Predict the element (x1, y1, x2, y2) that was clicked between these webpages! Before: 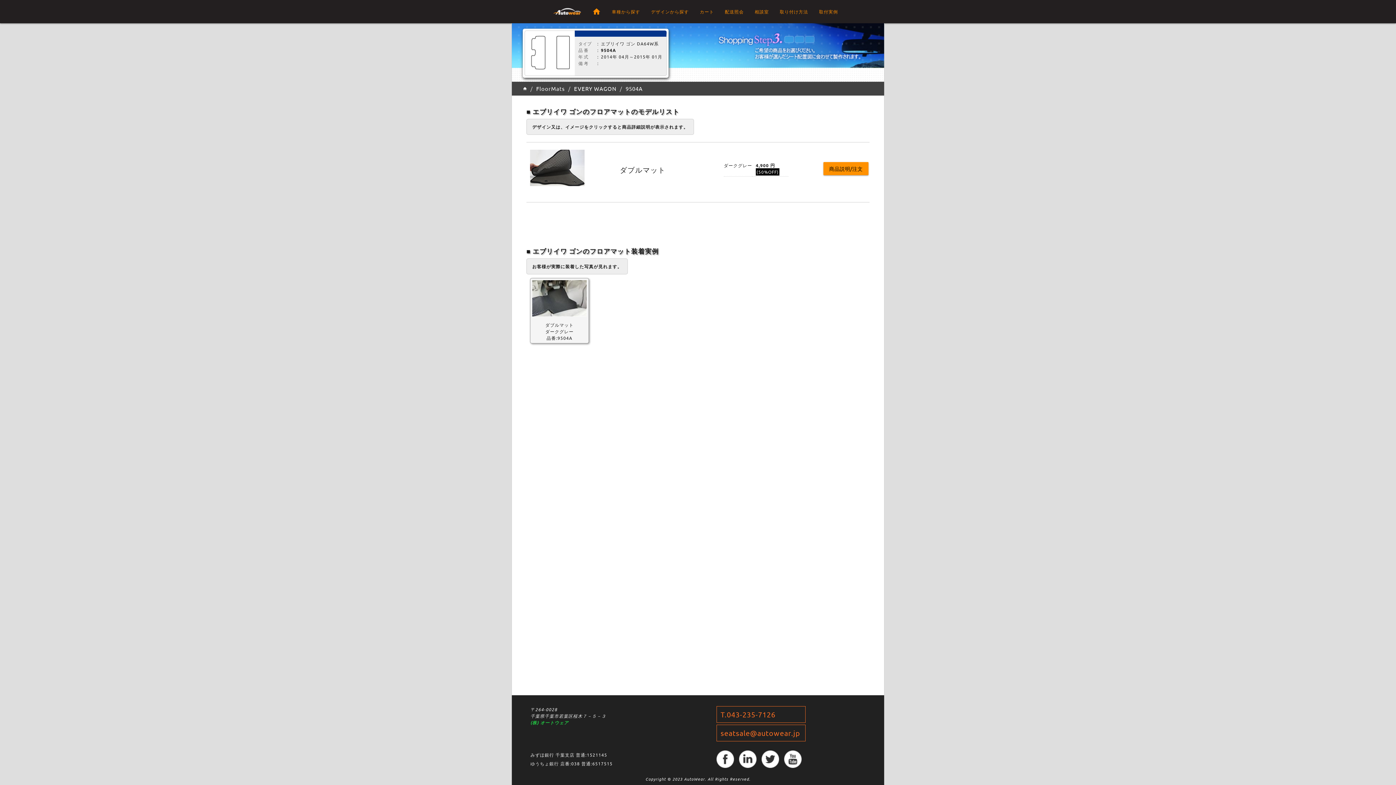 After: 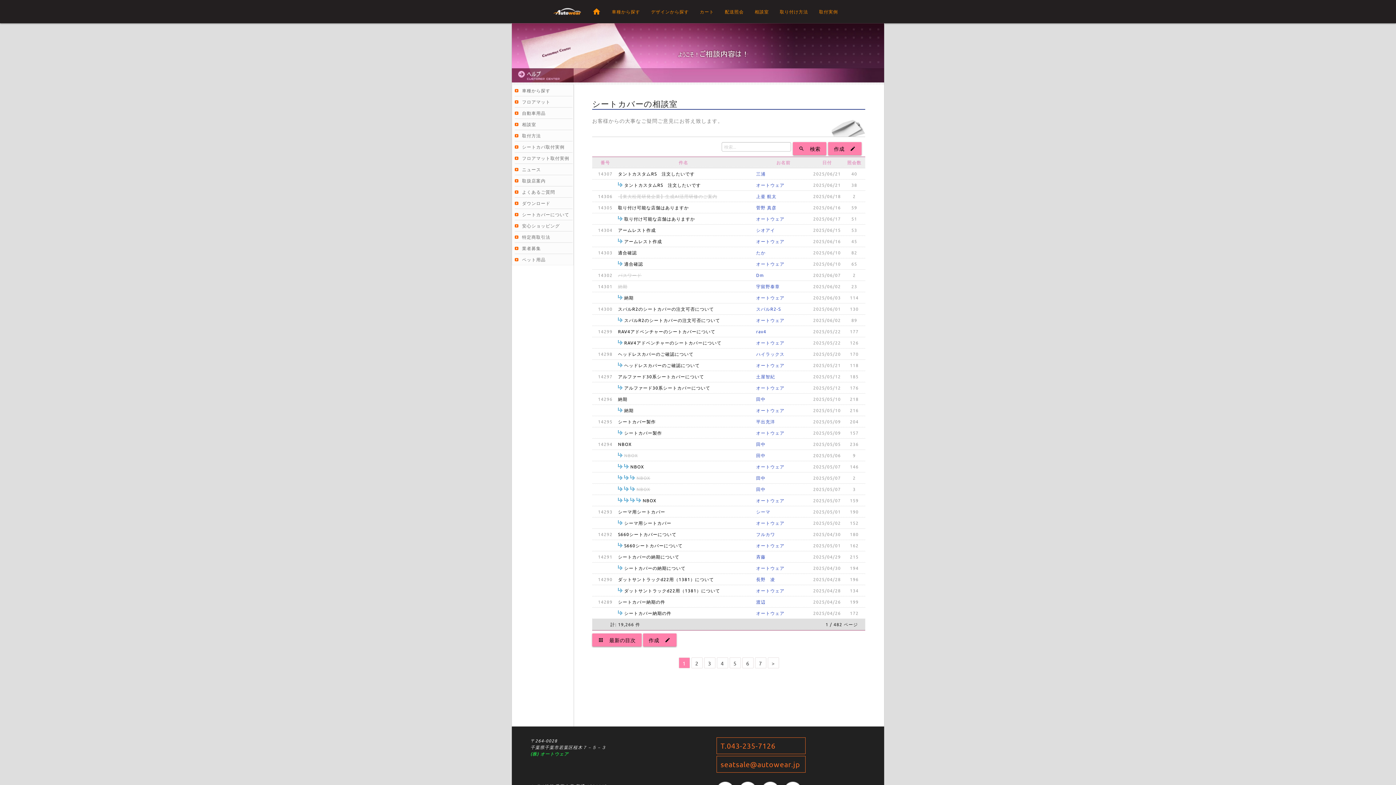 Action: label: 相談室 bbox: (749, 0, 774, 23)